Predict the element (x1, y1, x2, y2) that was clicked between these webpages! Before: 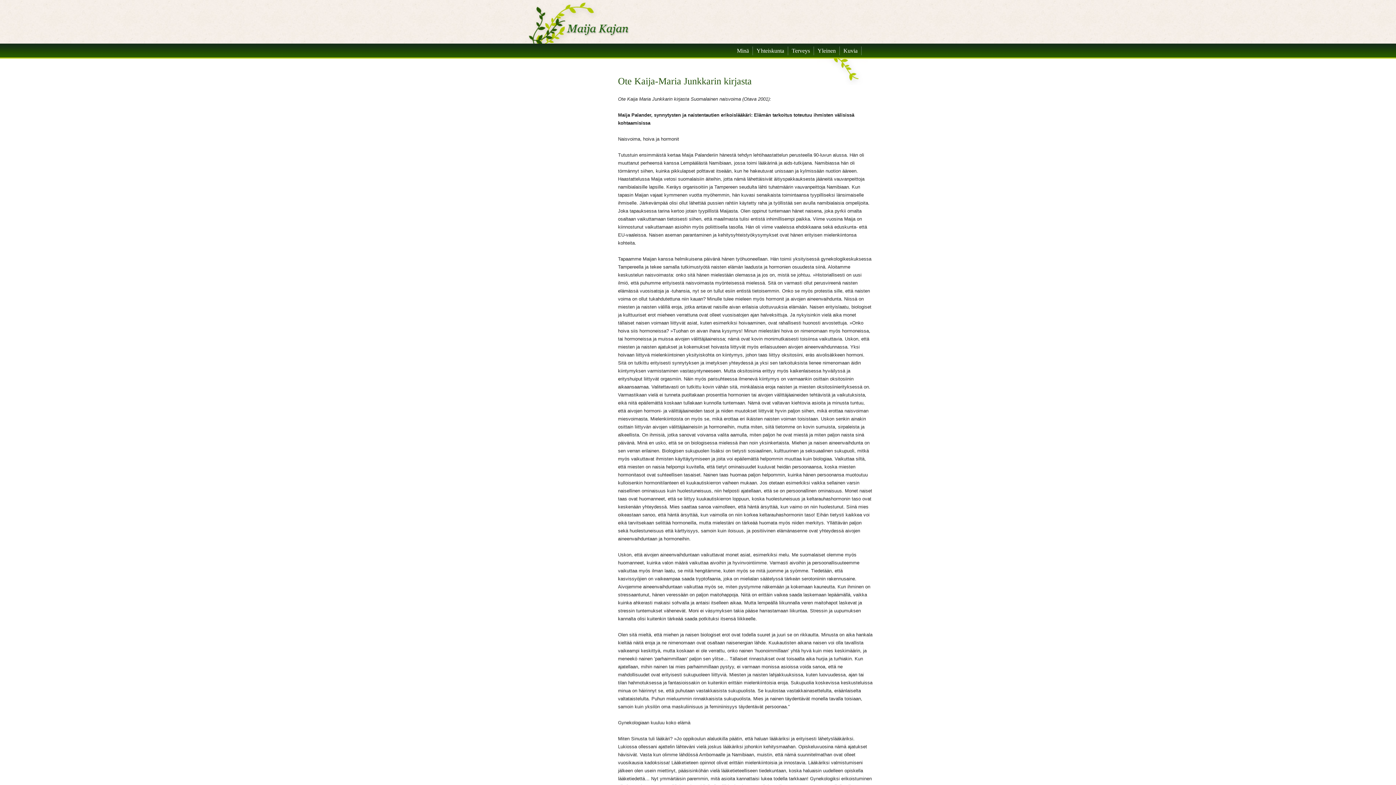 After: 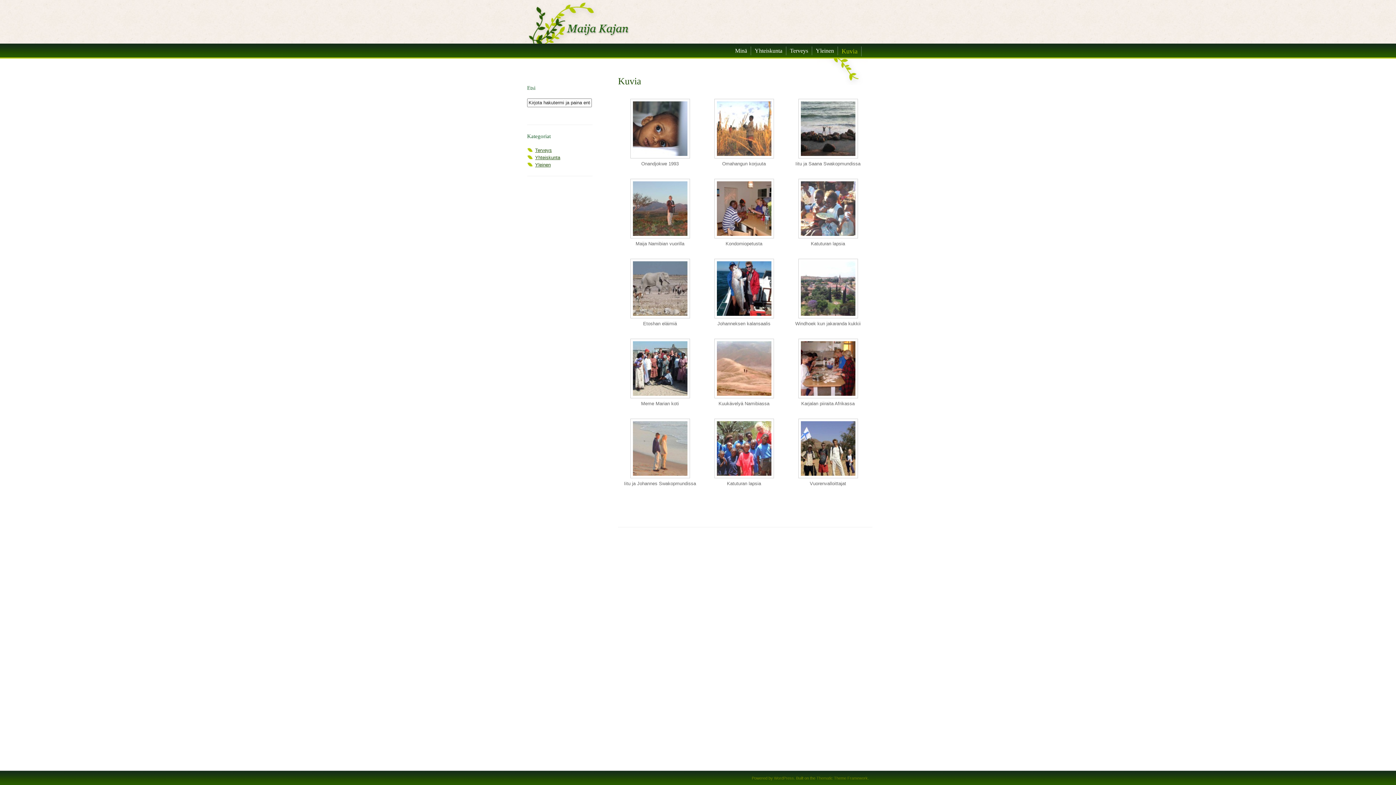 Action: bbox: (840, 46, 861, 55) label: Kuvia